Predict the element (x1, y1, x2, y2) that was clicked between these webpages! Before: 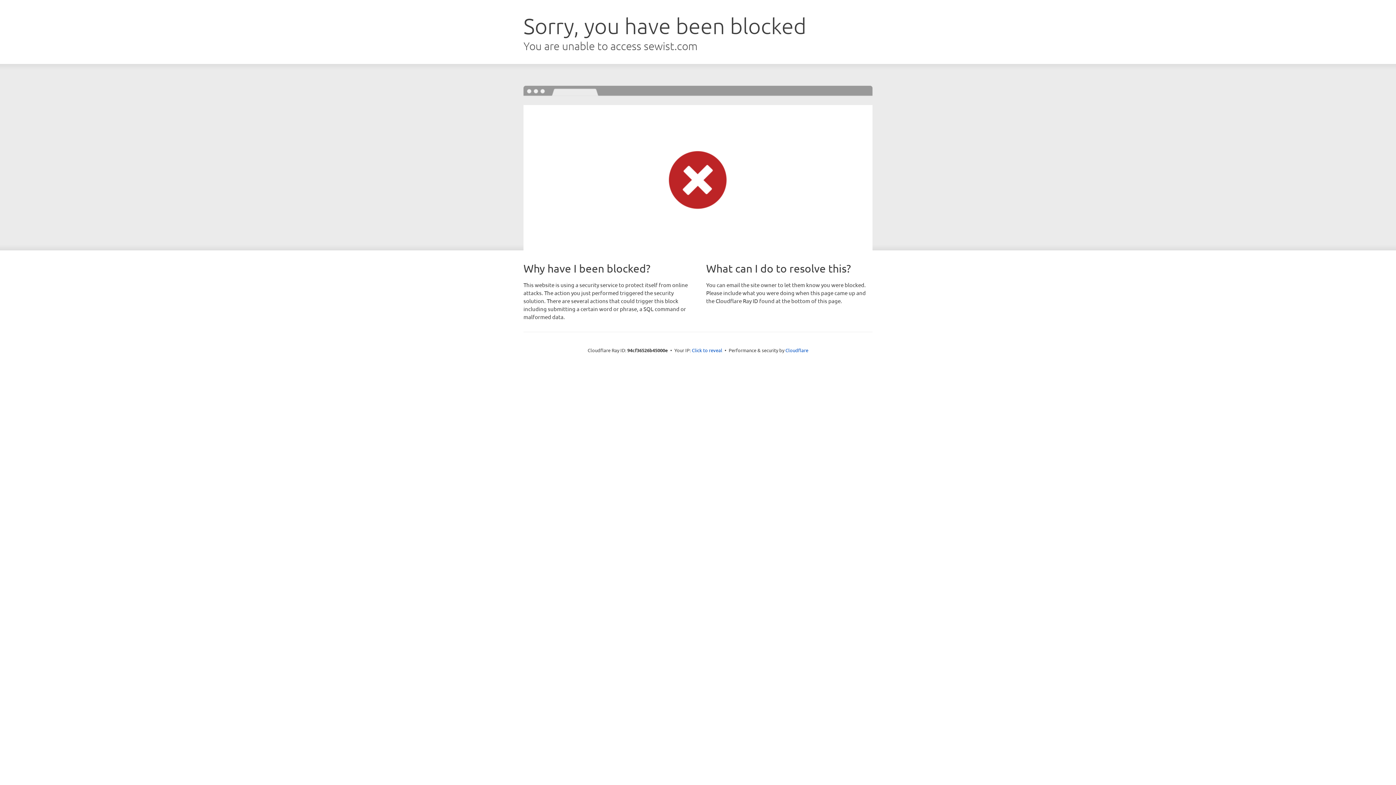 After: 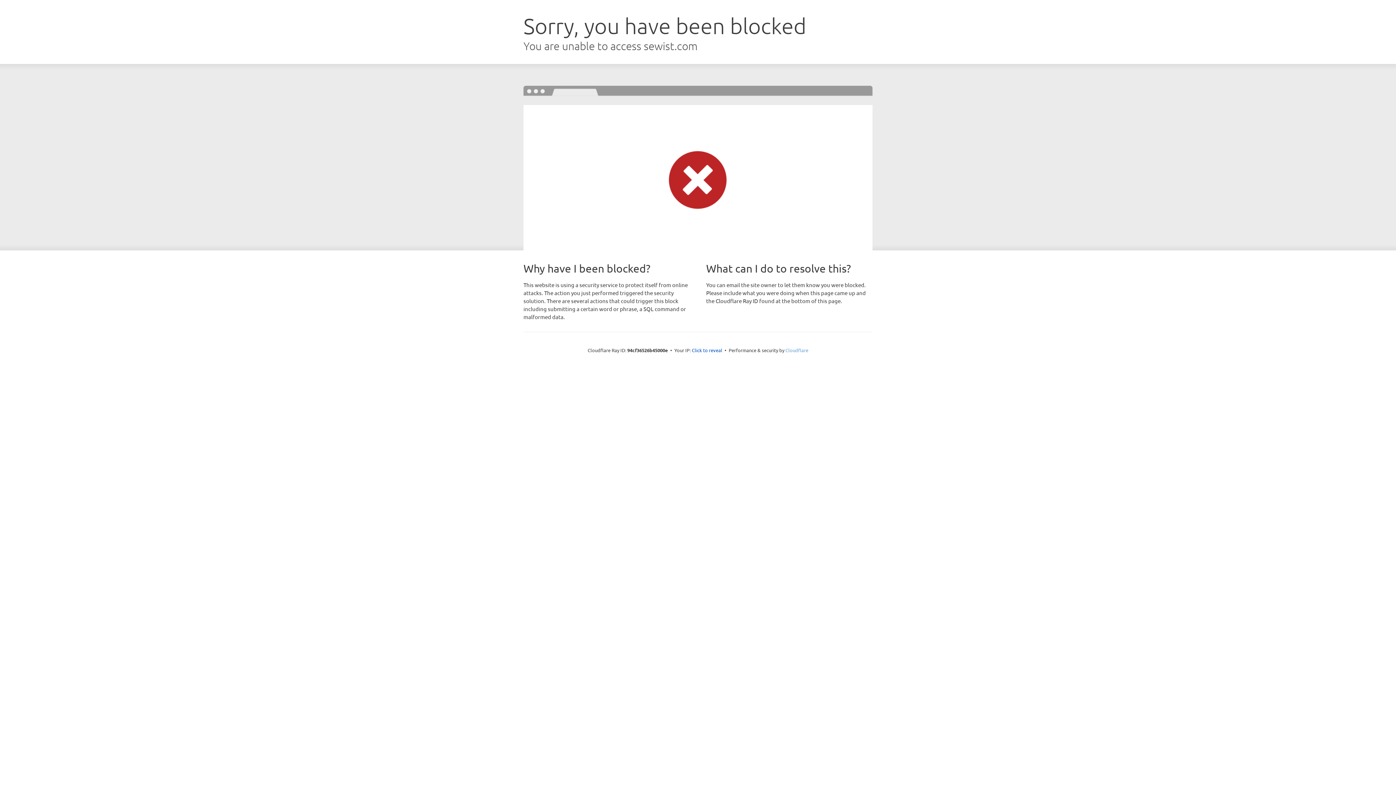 Action: label: Cloudflare bbox: (785, 347, 808, 353)